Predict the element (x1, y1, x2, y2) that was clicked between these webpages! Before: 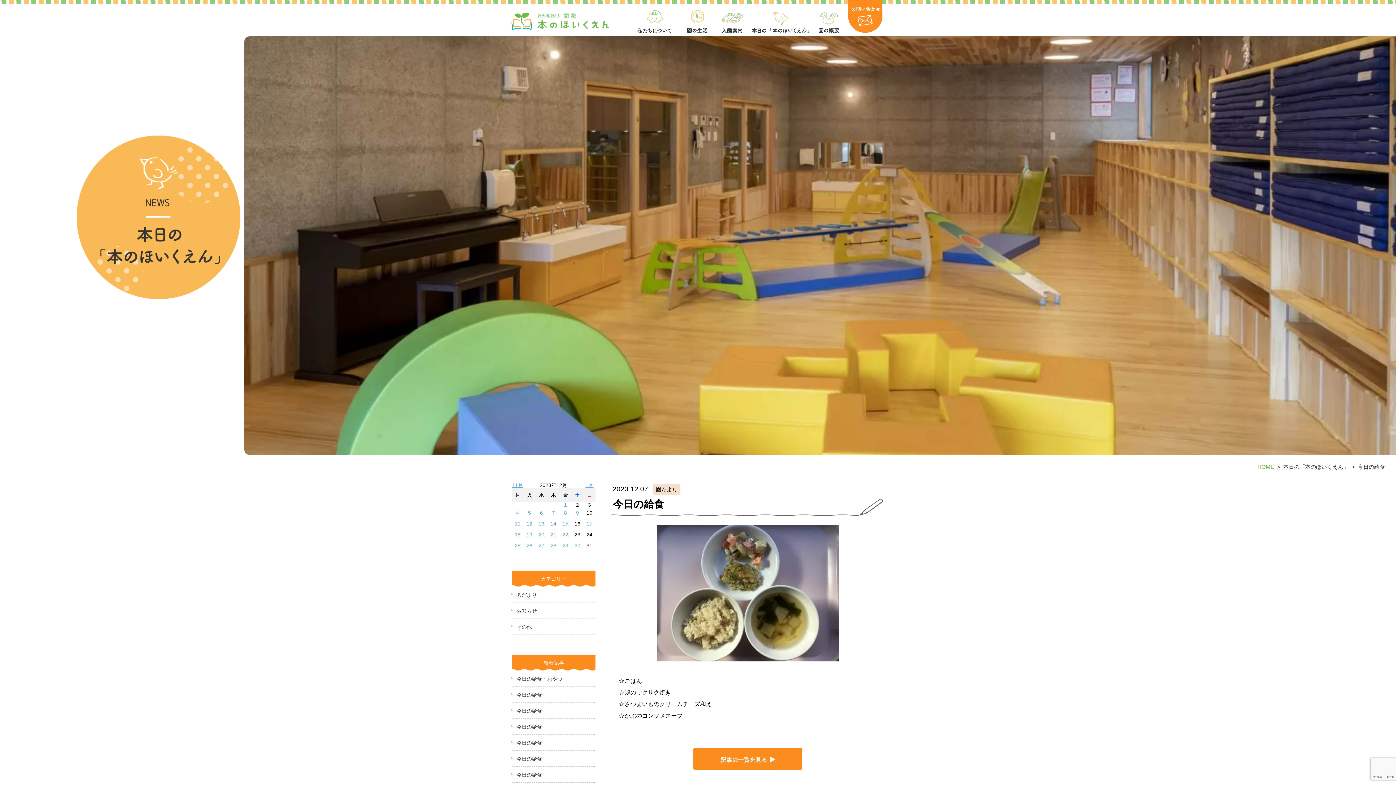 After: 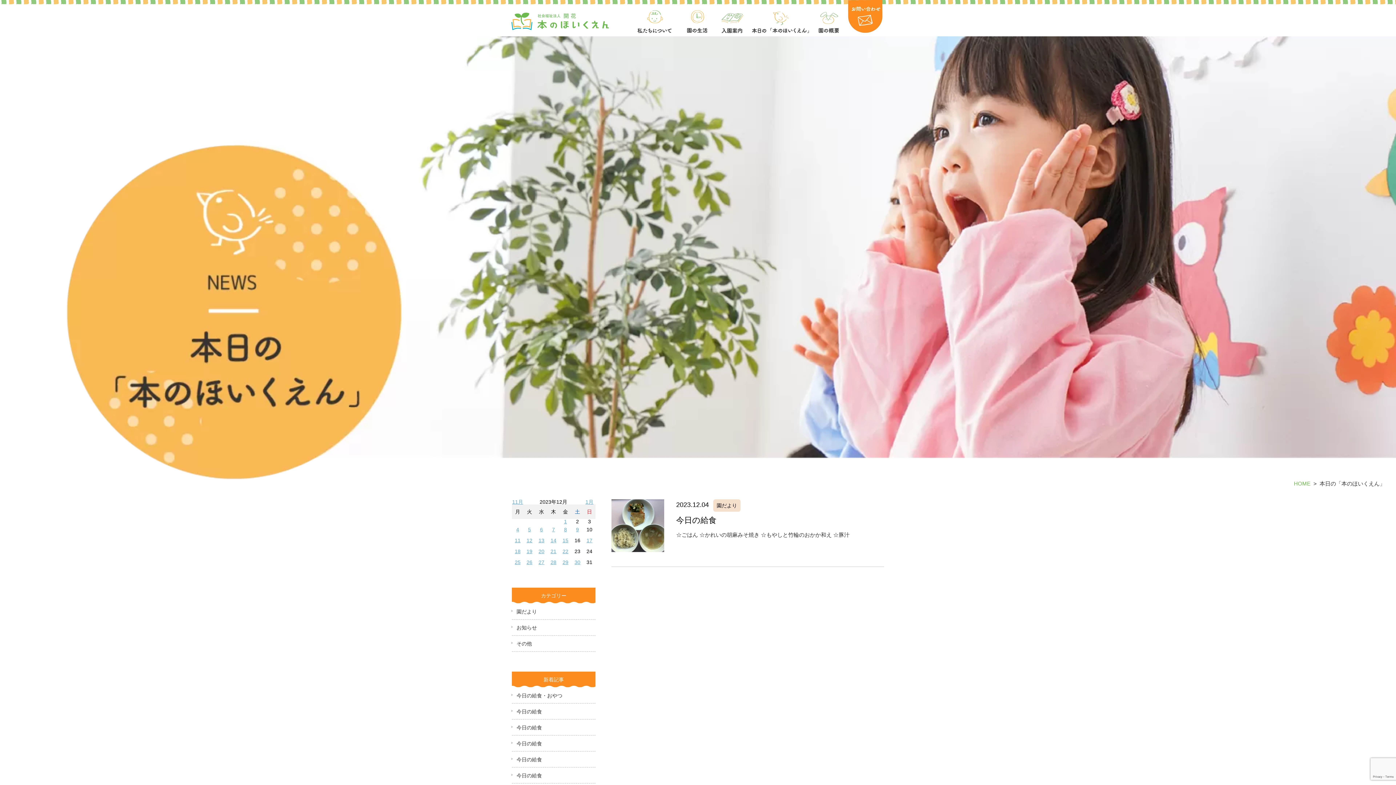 Action: label: 4 bbox: (516, 510, 519, 516)